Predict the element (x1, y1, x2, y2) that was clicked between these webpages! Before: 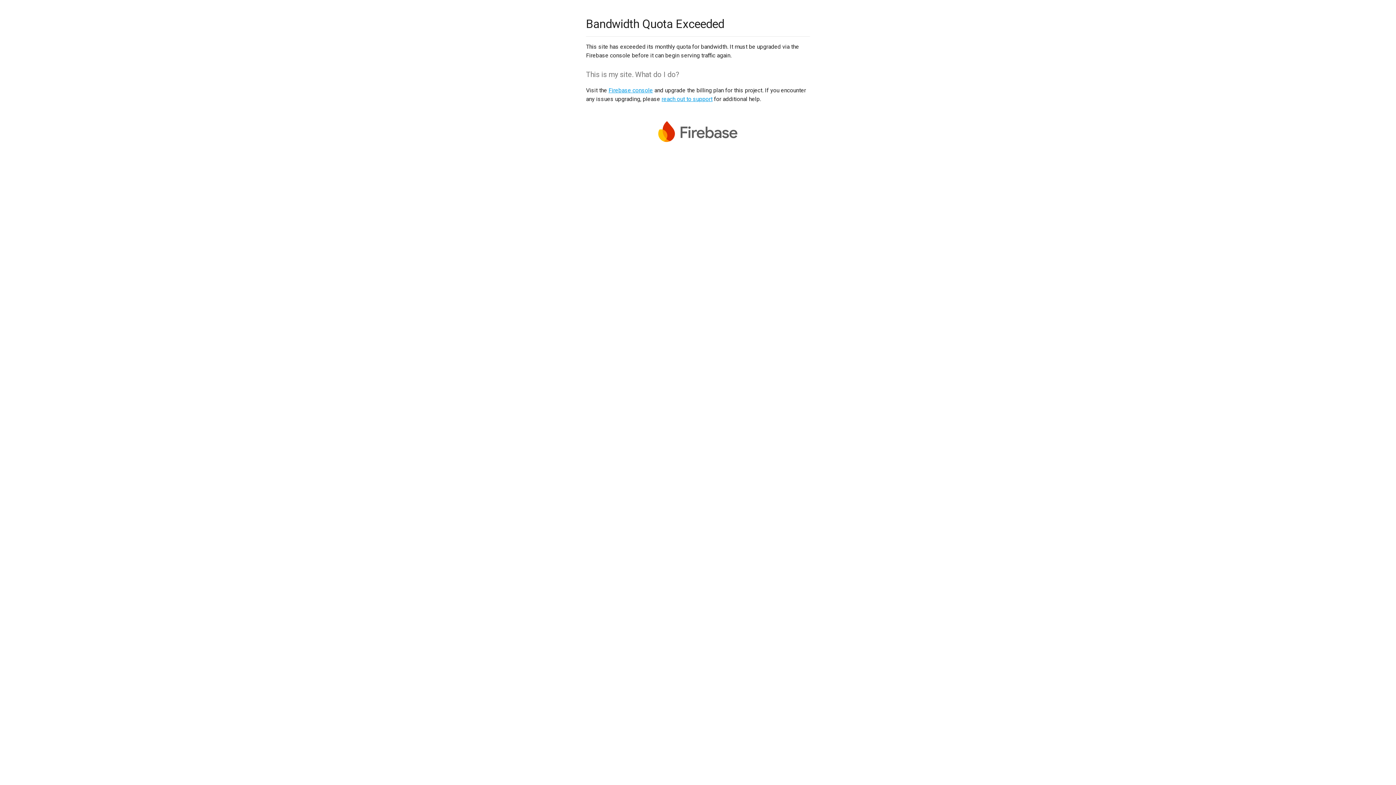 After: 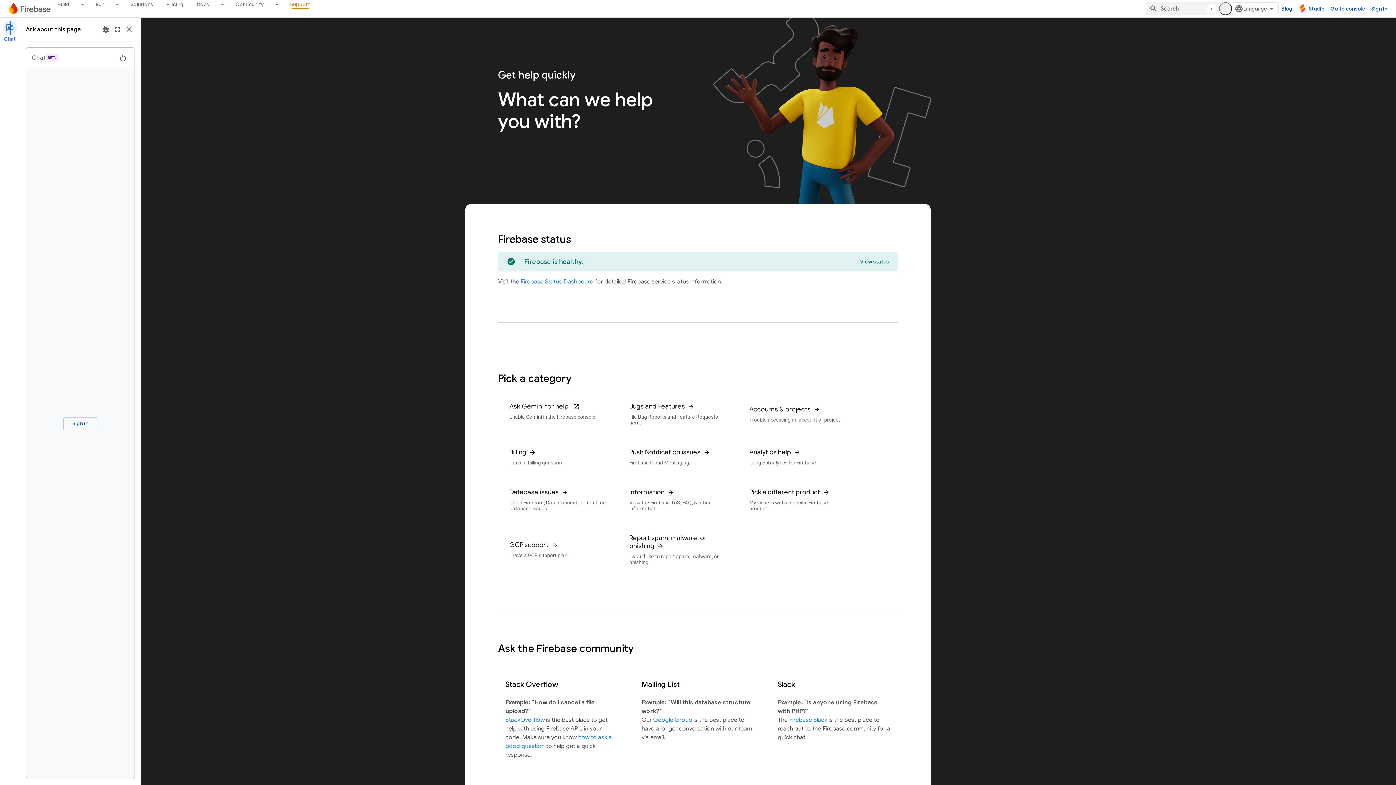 Action: bbox: (661, 95, 712, 102) label: reach out to support